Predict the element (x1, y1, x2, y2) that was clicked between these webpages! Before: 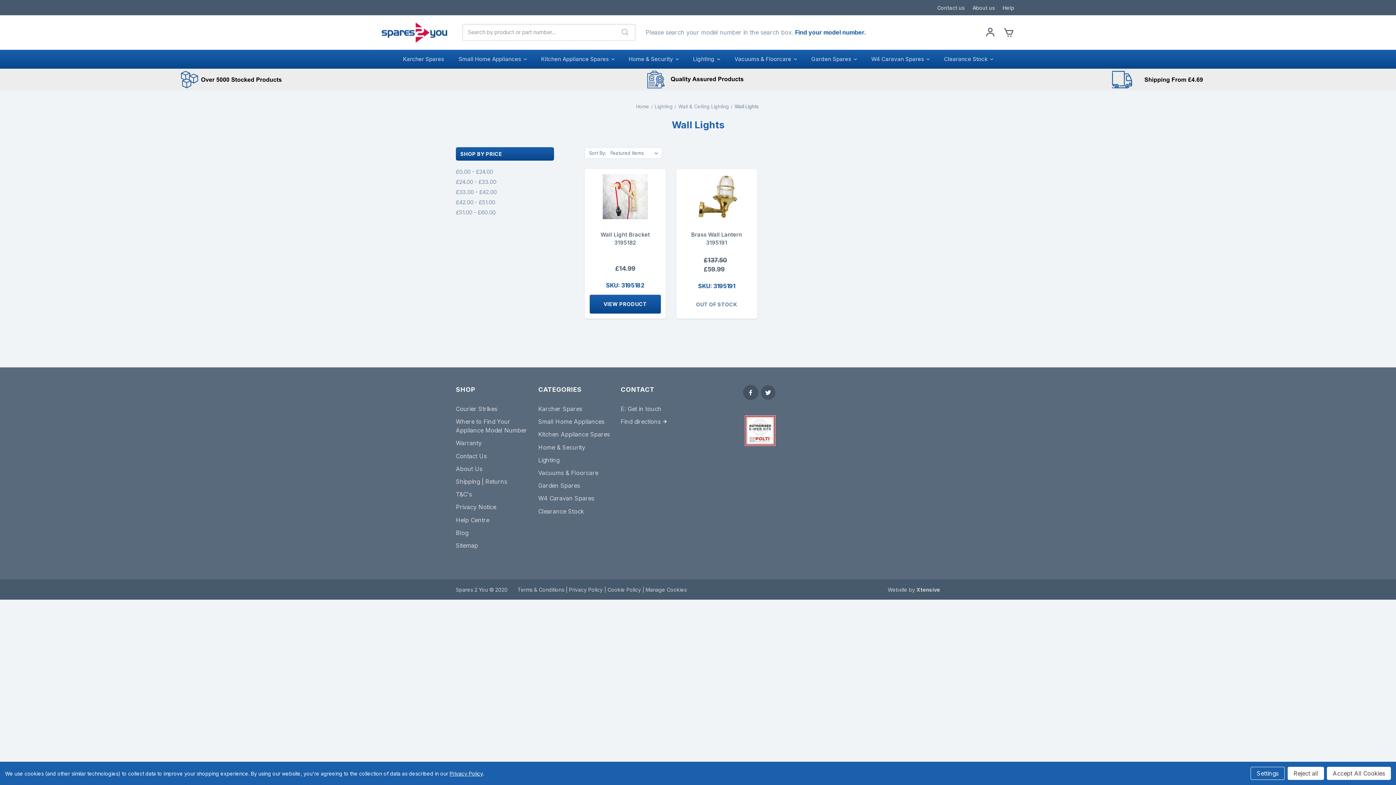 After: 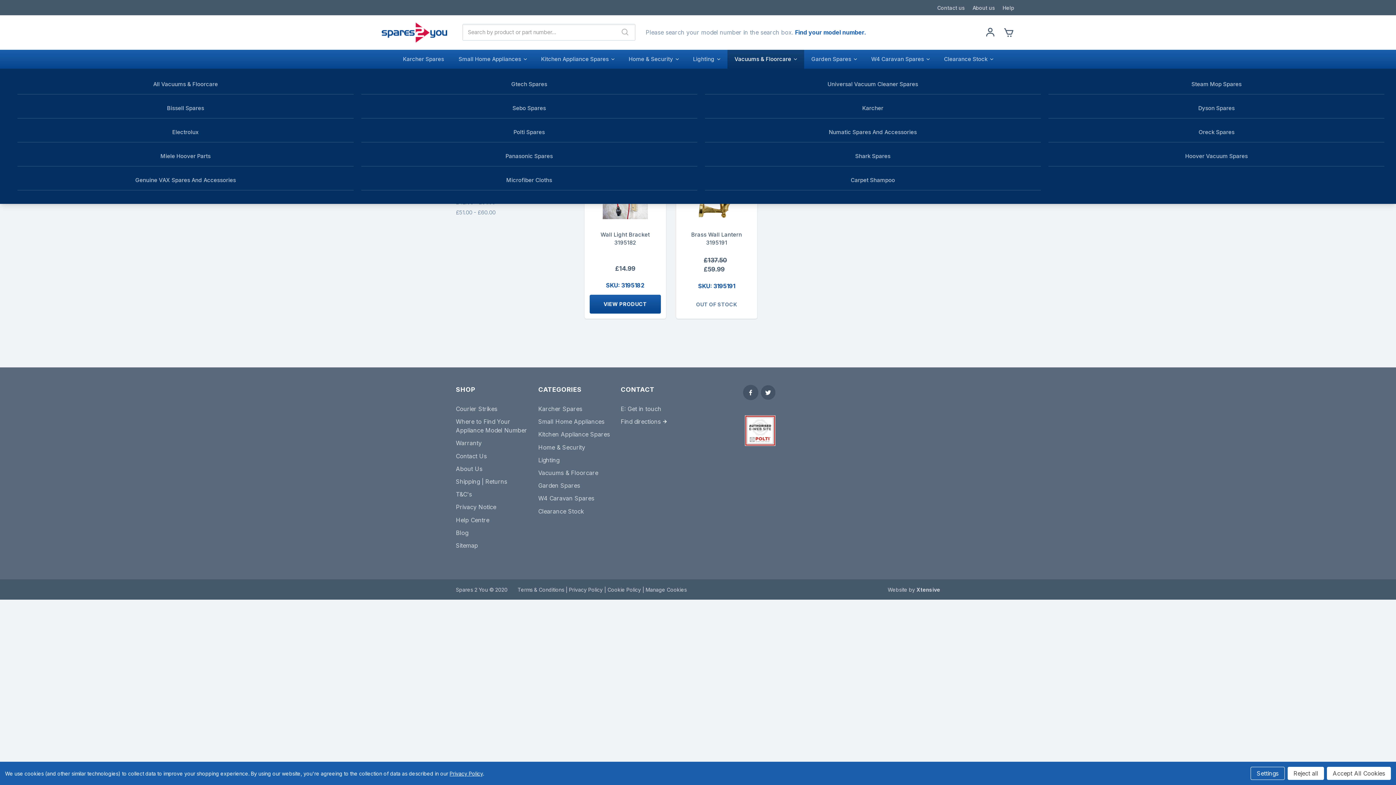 Action: bbox: (727, 49, 804, 68) label: Vacuums & Floorcare